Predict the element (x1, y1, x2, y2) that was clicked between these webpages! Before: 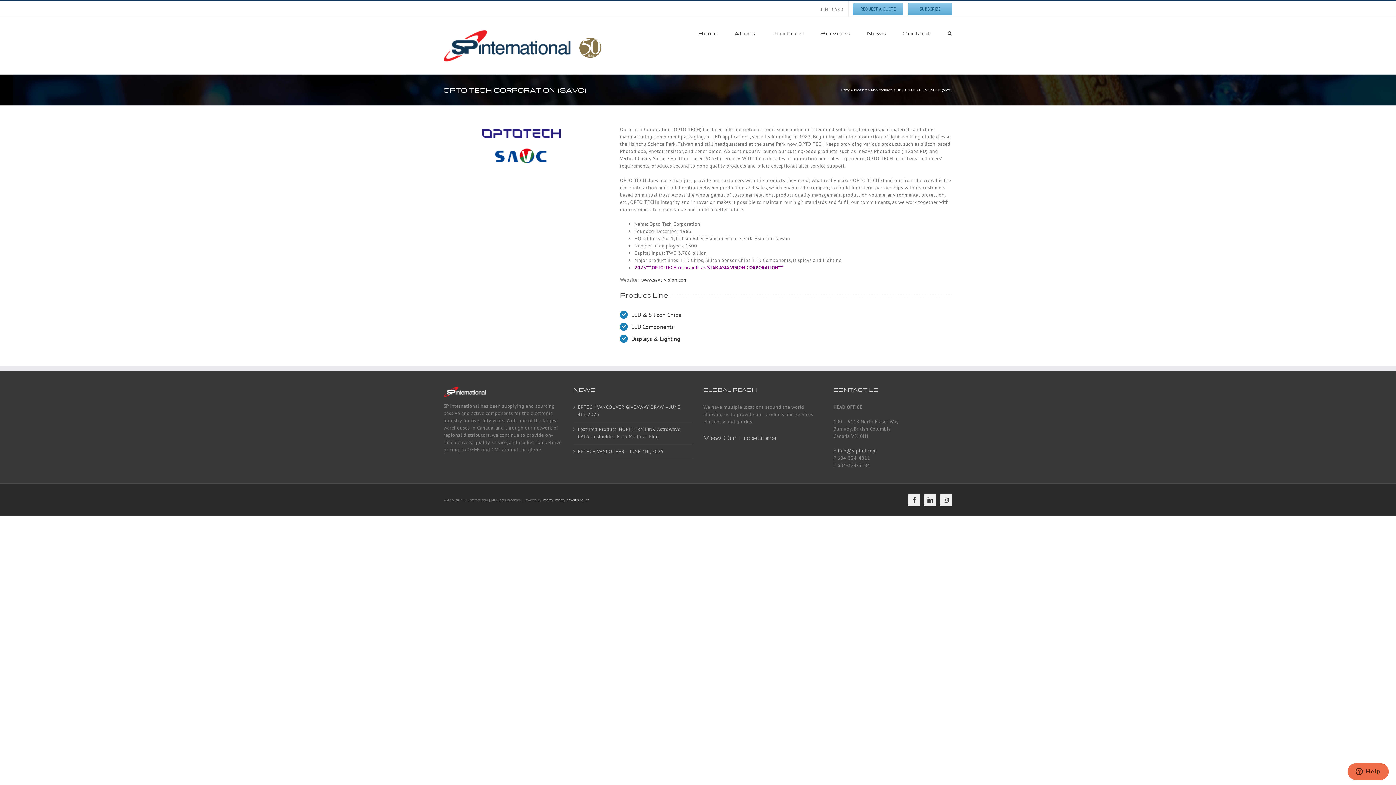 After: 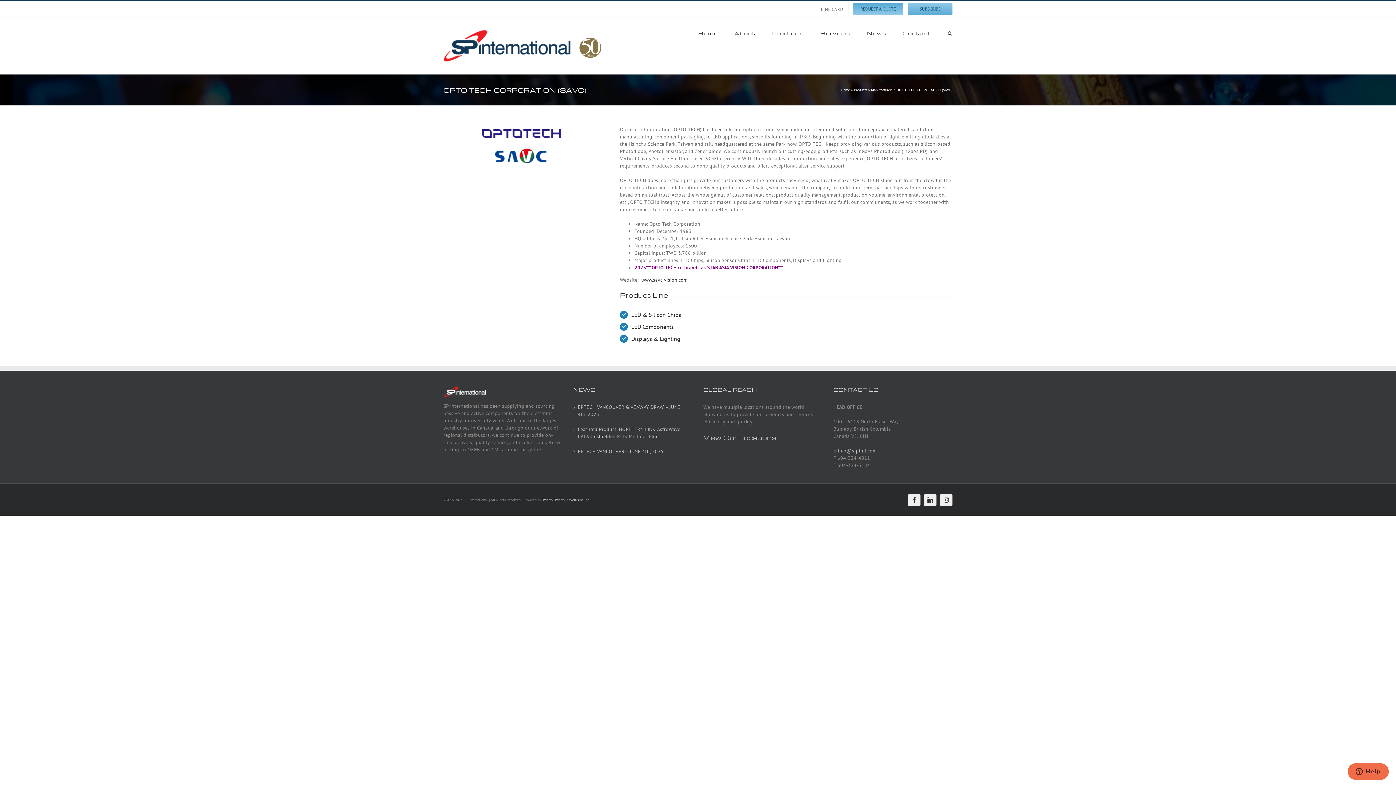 Action: label: REQUEST A QUOTE bbox: (848, 1, 908, 17)